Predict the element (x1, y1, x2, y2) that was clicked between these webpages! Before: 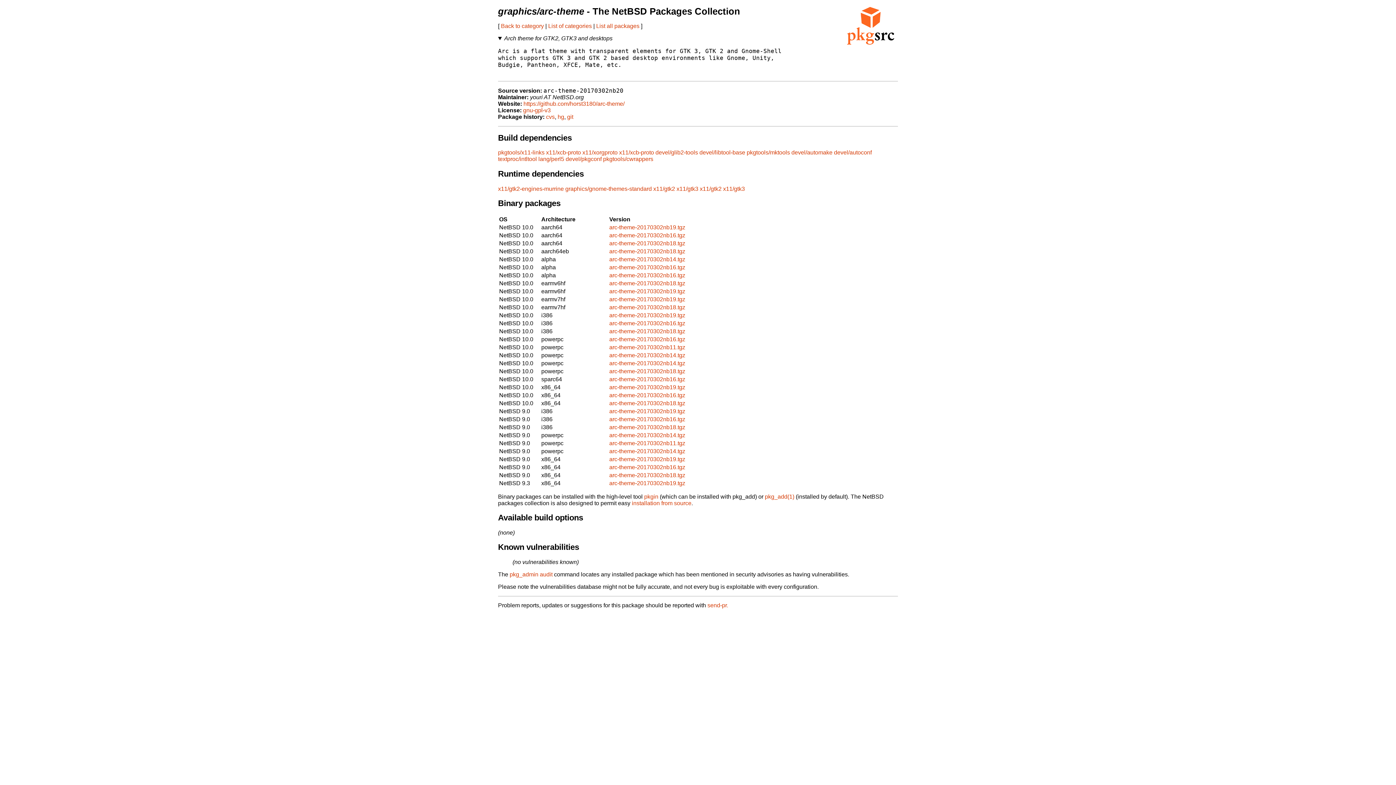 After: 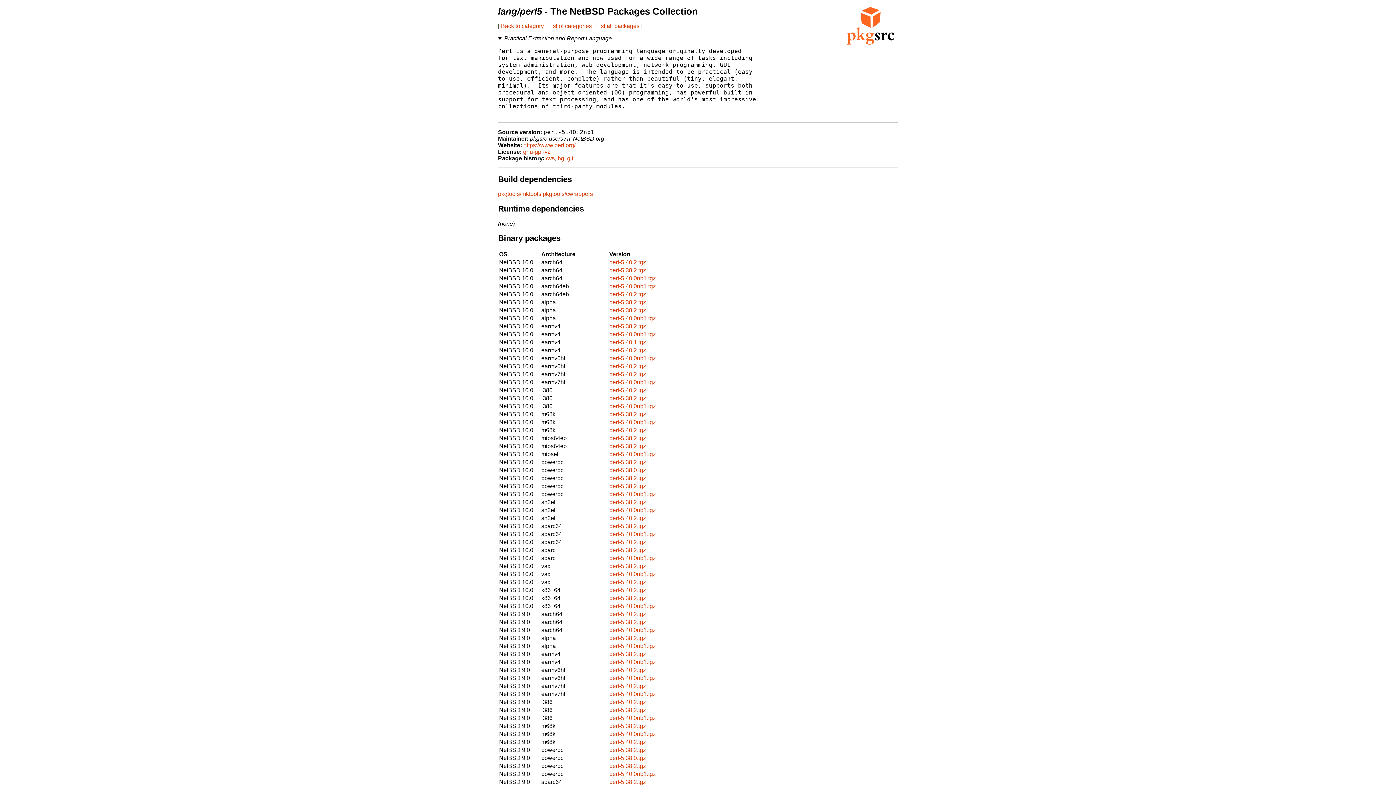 Action: label: lang/perl5 bbox: (538, 156, 564, 162)